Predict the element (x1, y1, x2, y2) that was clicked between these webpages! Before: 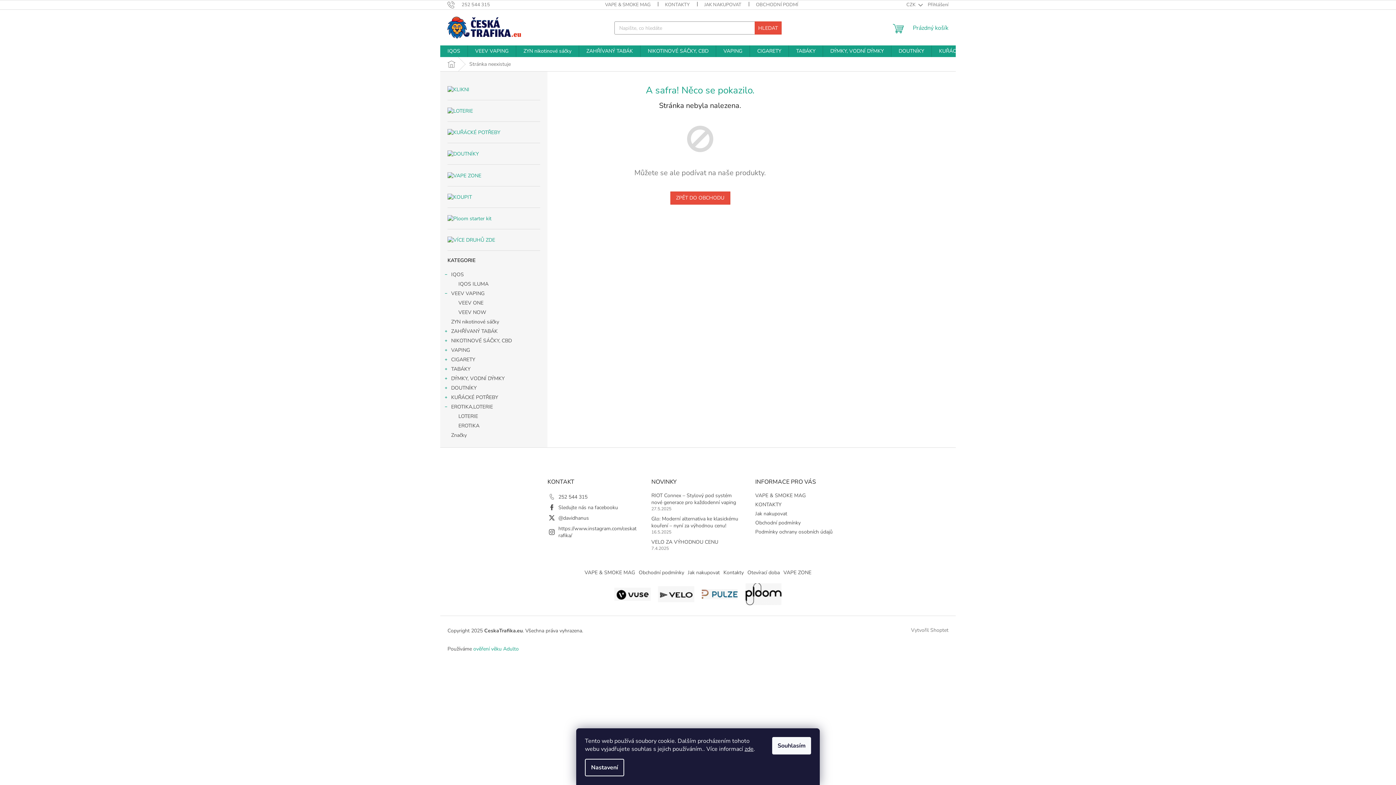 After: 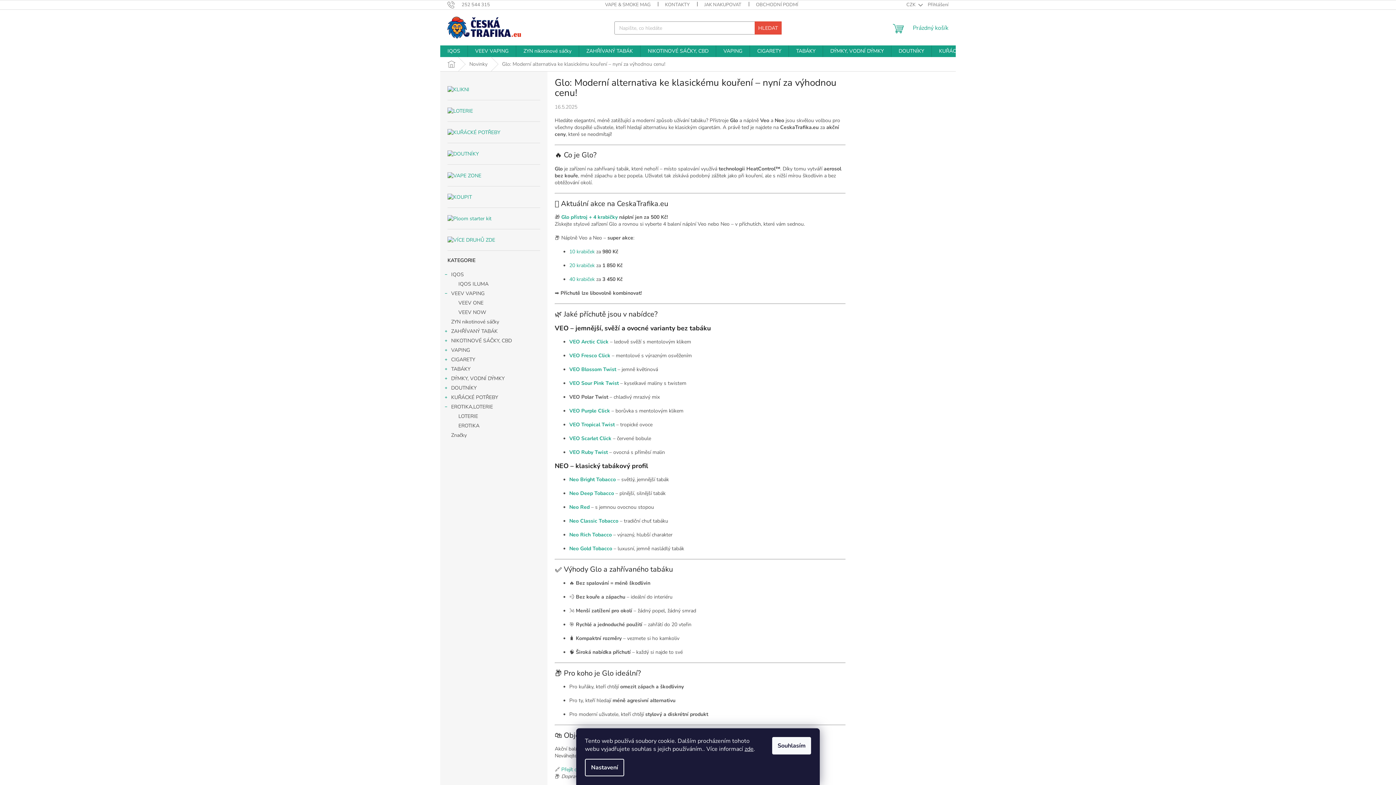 Action: bbox: (651, 515, 740, 529) label: Glo: Moderní alternativa ke klasickému kouření – nyní za výhodnou cenu!